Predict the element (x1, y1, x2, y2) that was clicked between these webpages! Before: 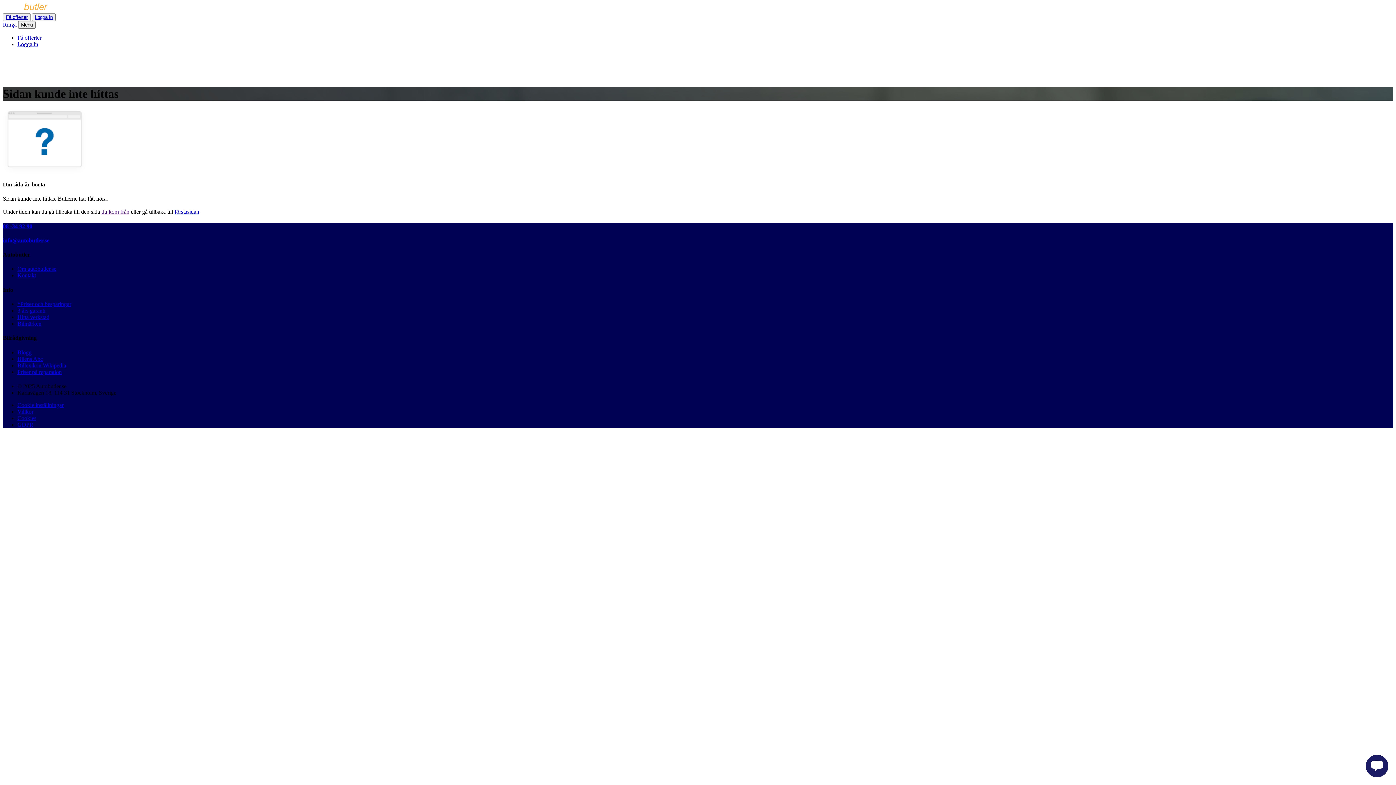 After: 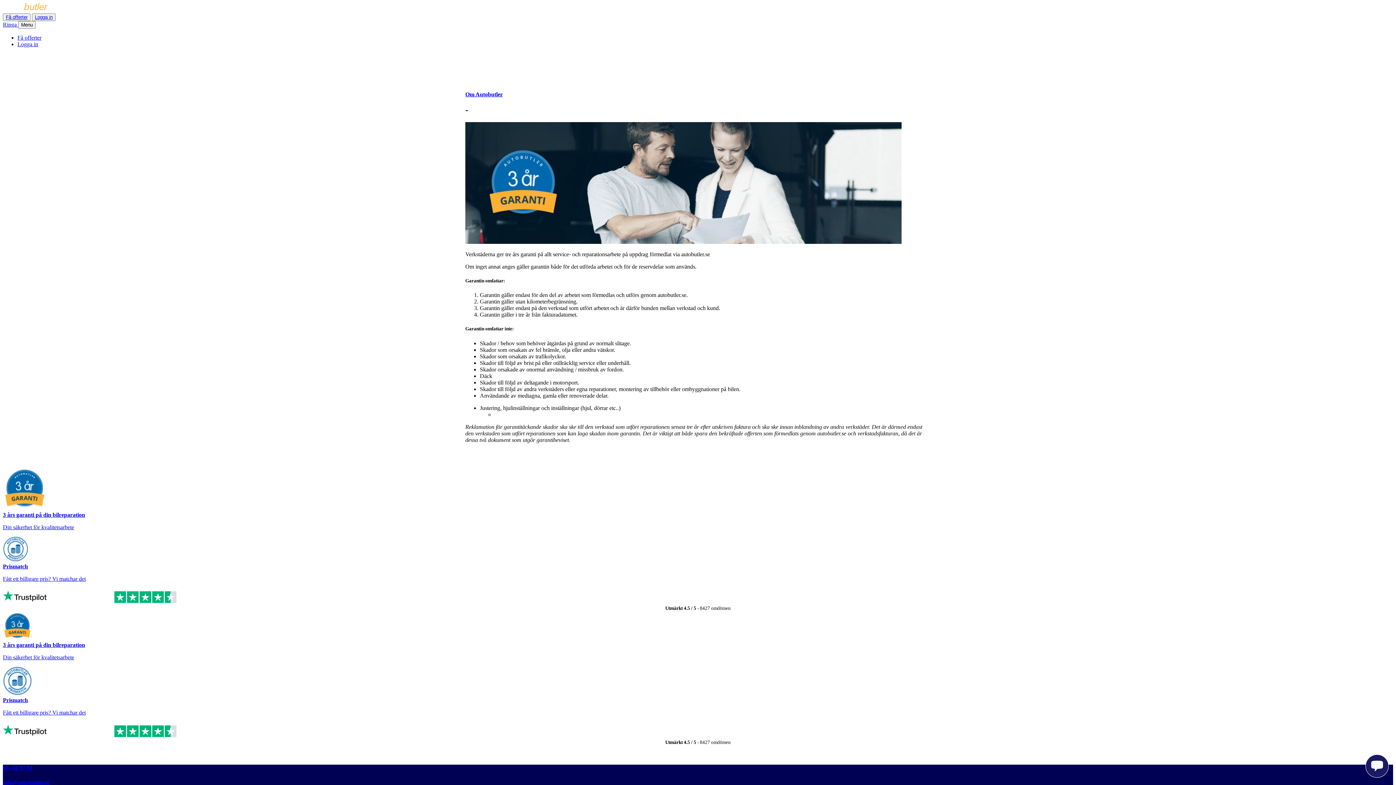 Action: bbox: (17, 307, 45, 313) label: 3 års garanti